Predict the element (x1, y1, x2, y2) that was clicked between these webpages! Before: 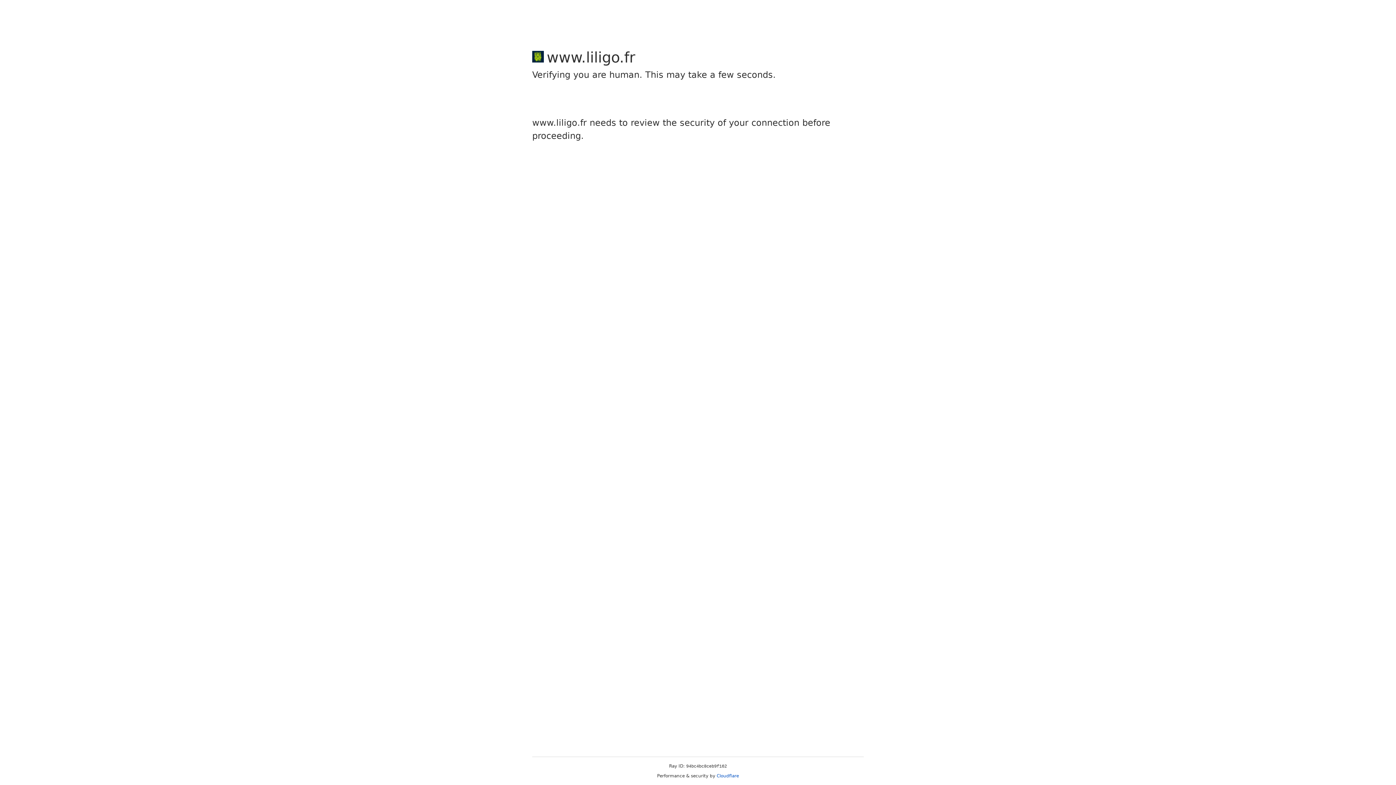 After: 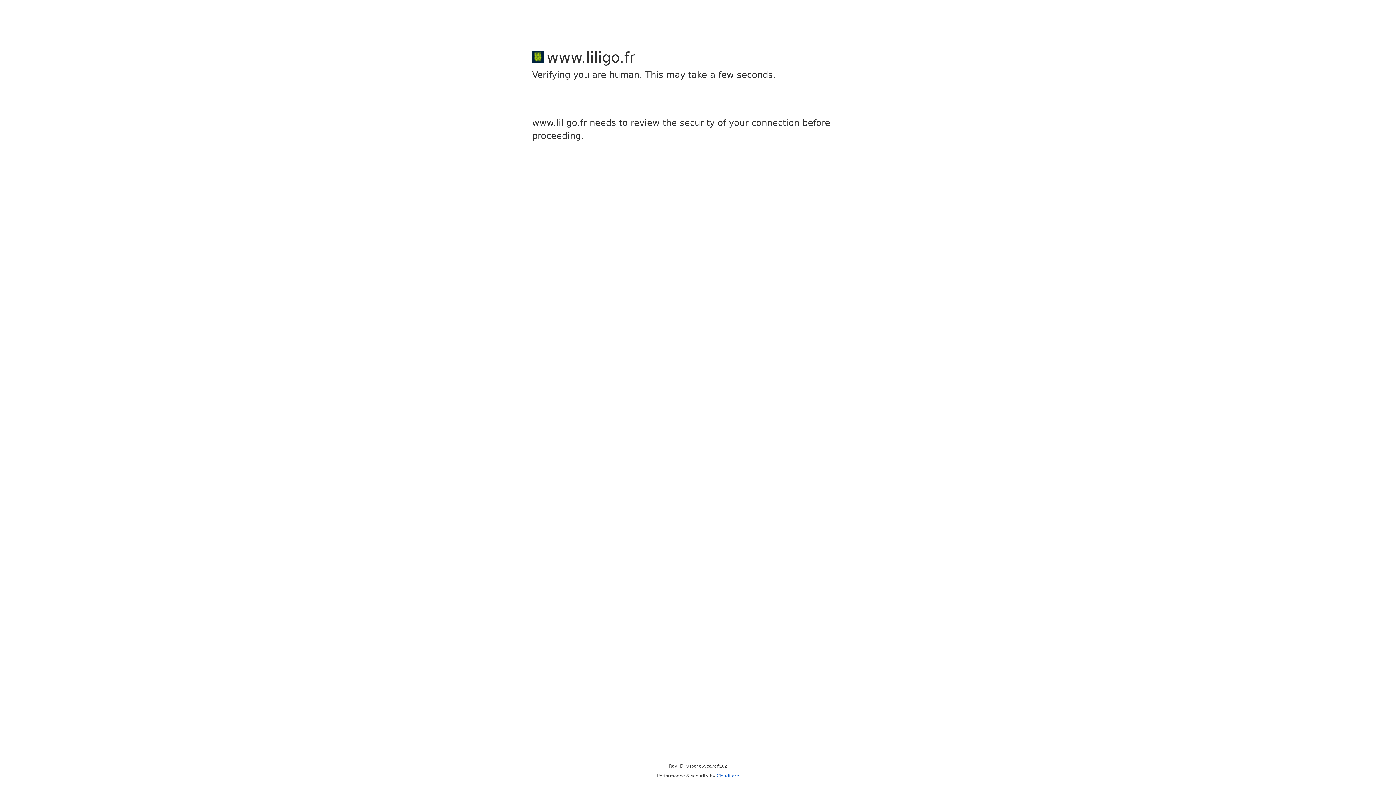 Action: label: Cloudflare bbox: (716, 773, 739, 778)